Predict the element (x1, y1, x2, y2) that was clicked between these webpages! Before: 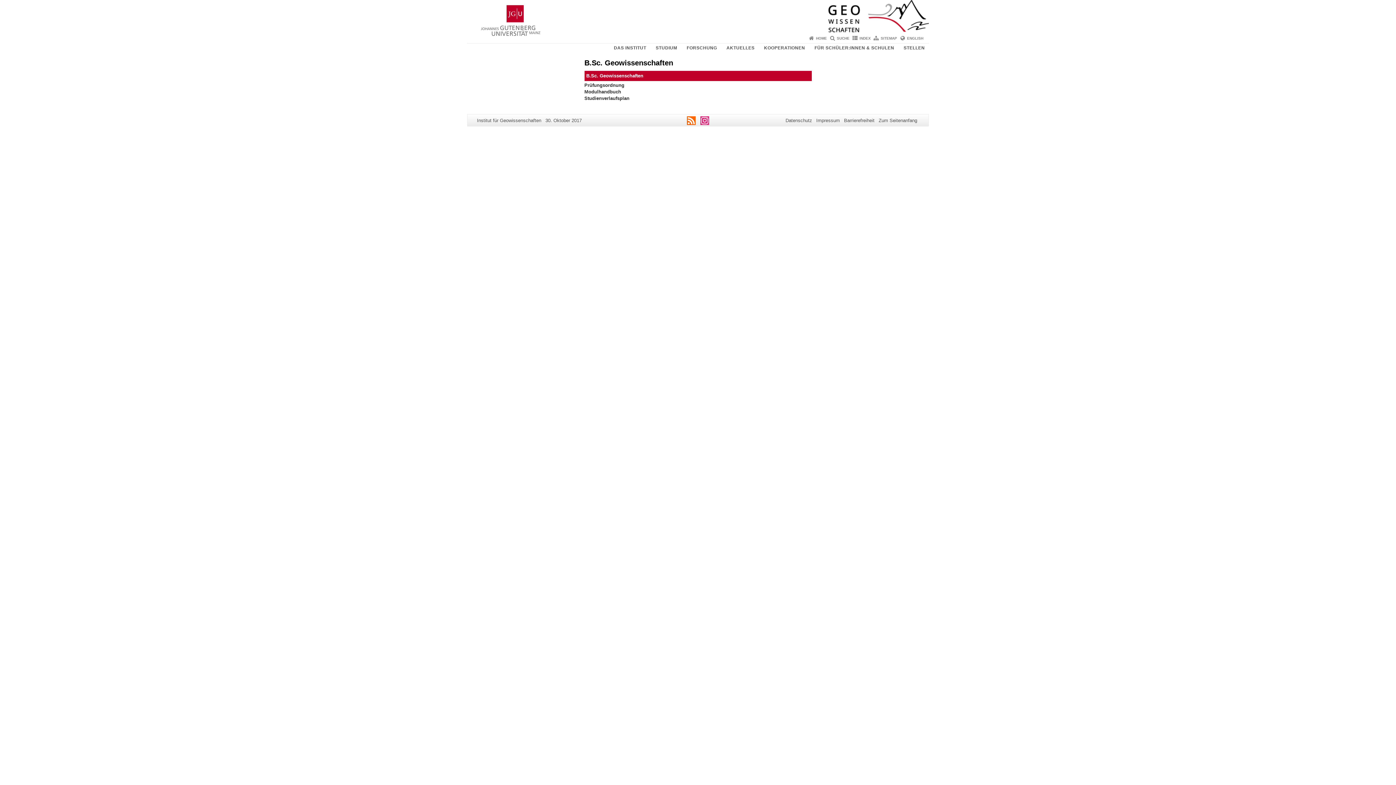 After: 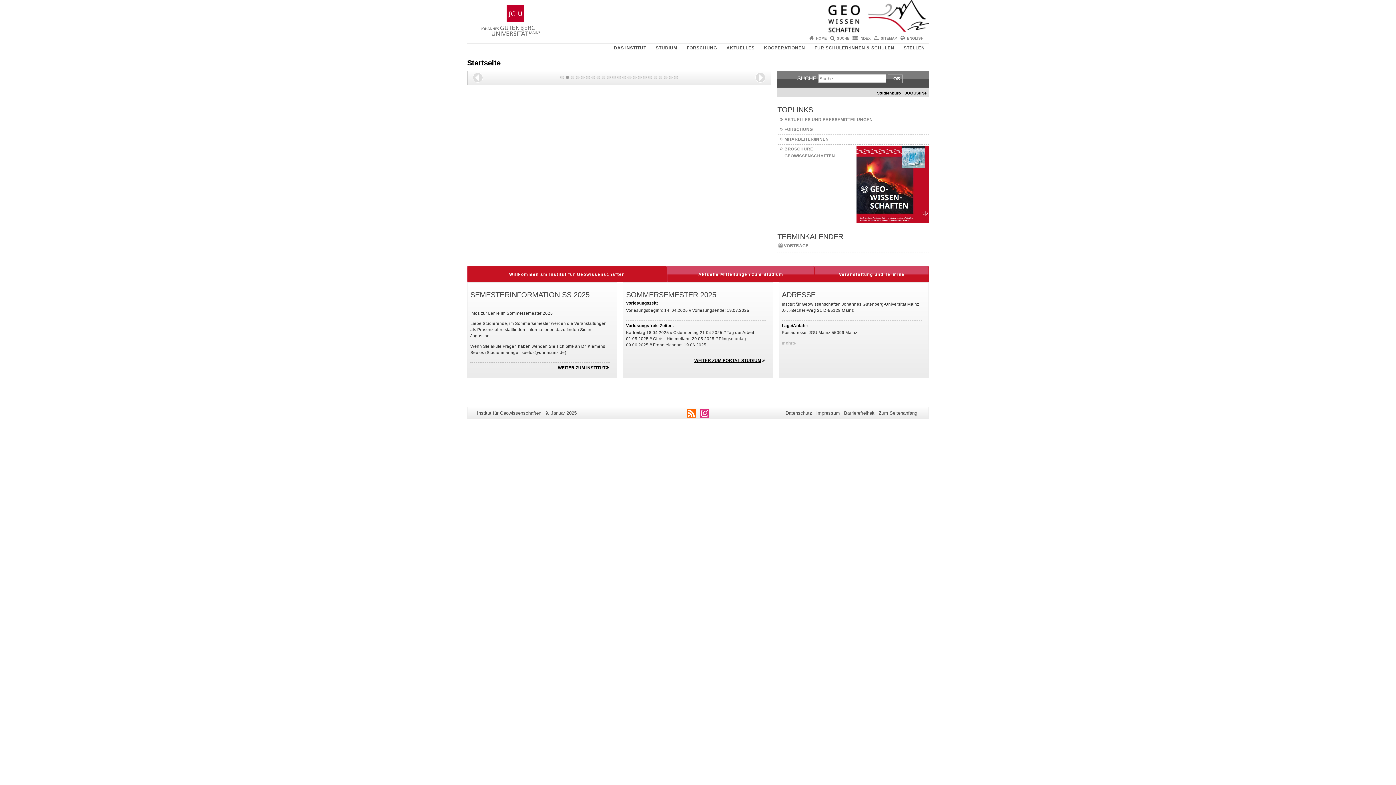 Action: bbox: (467, 0, 929, 32)